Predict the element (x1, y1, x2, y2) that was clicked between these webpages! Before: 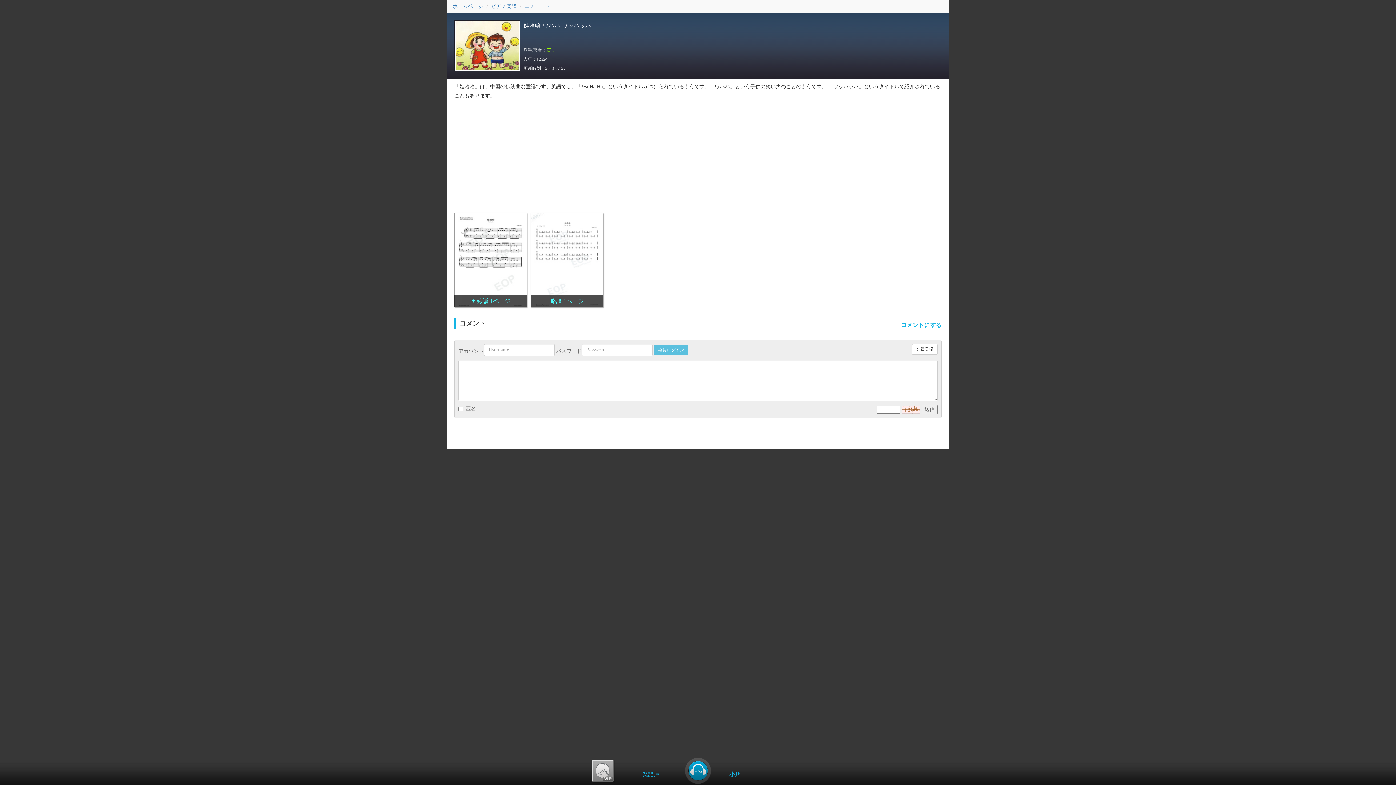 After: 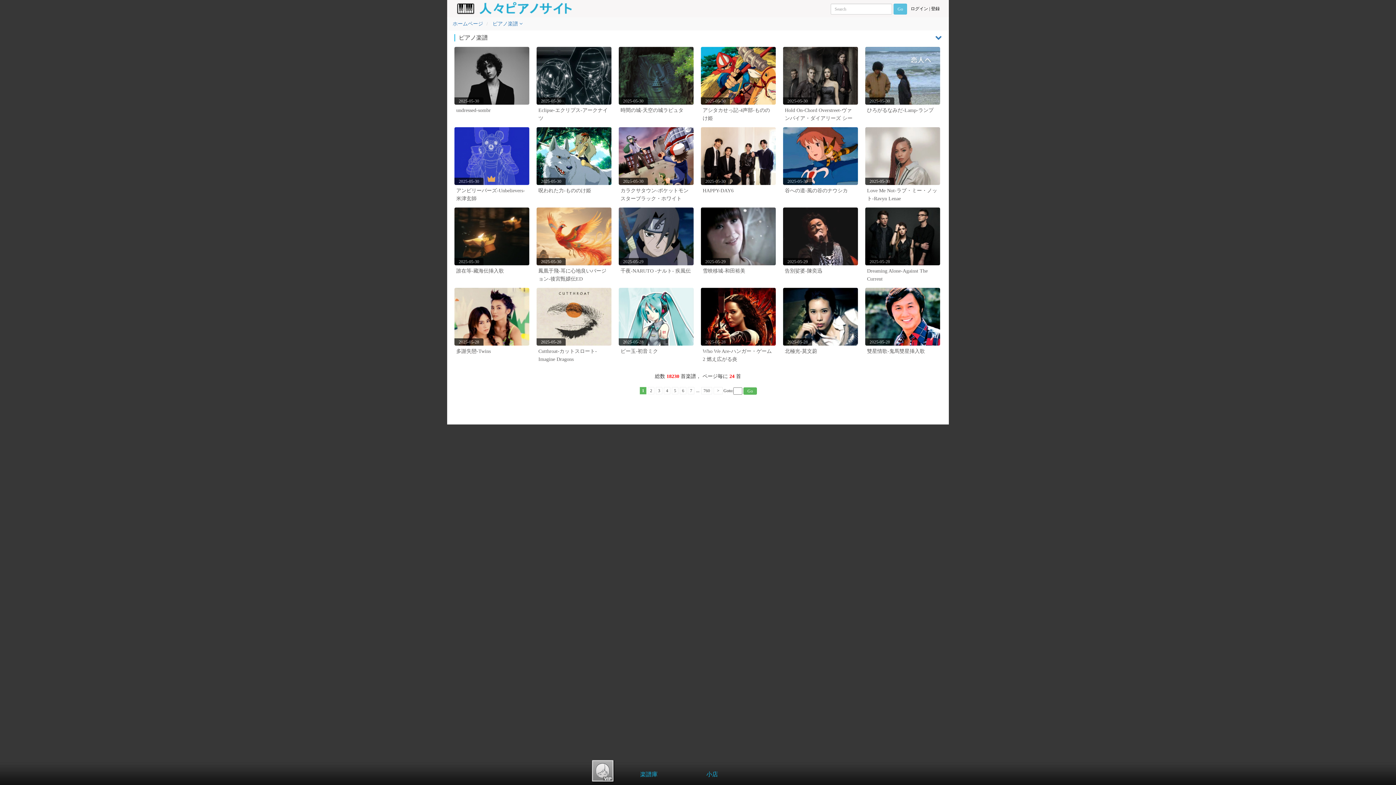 Action: label: ピアノ楽譜 bbox: (491, 3, 516, 9)